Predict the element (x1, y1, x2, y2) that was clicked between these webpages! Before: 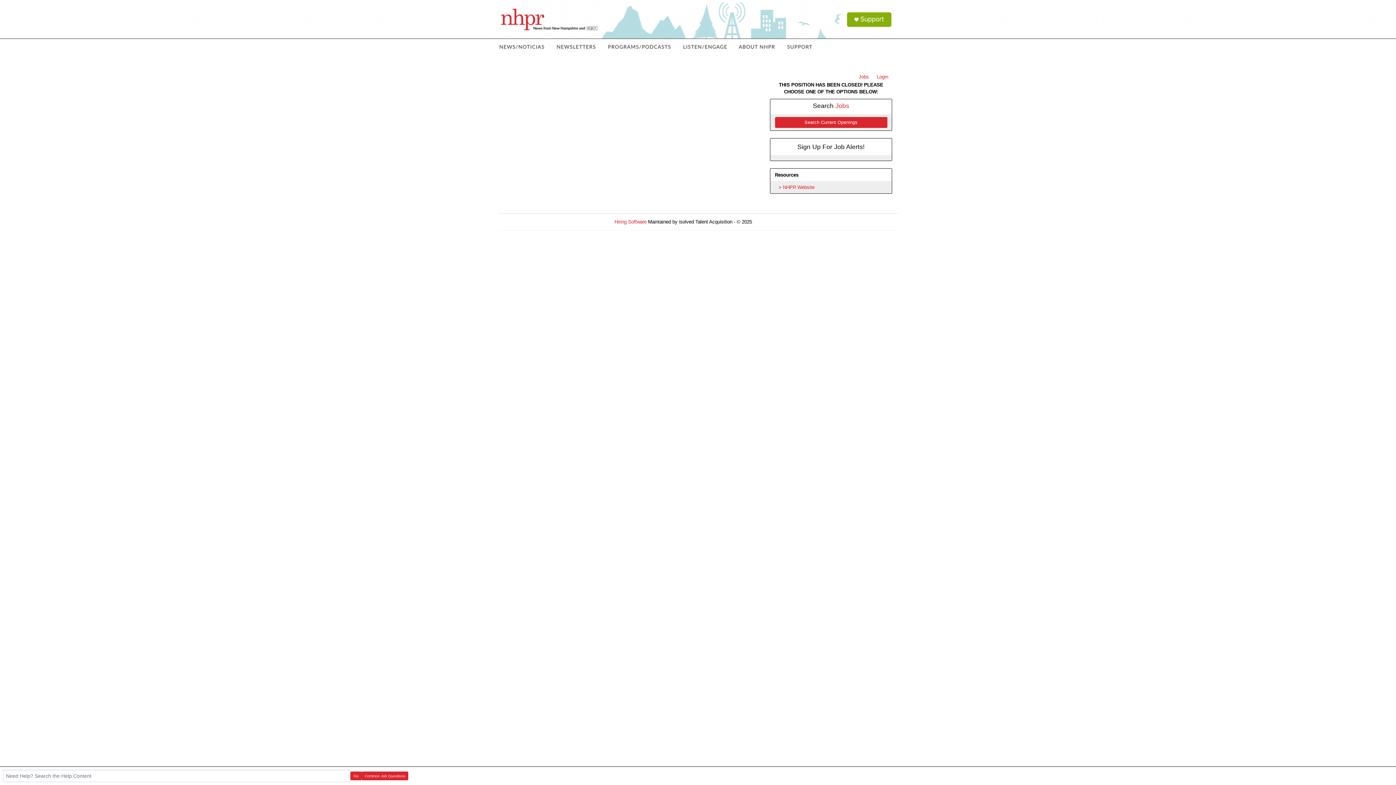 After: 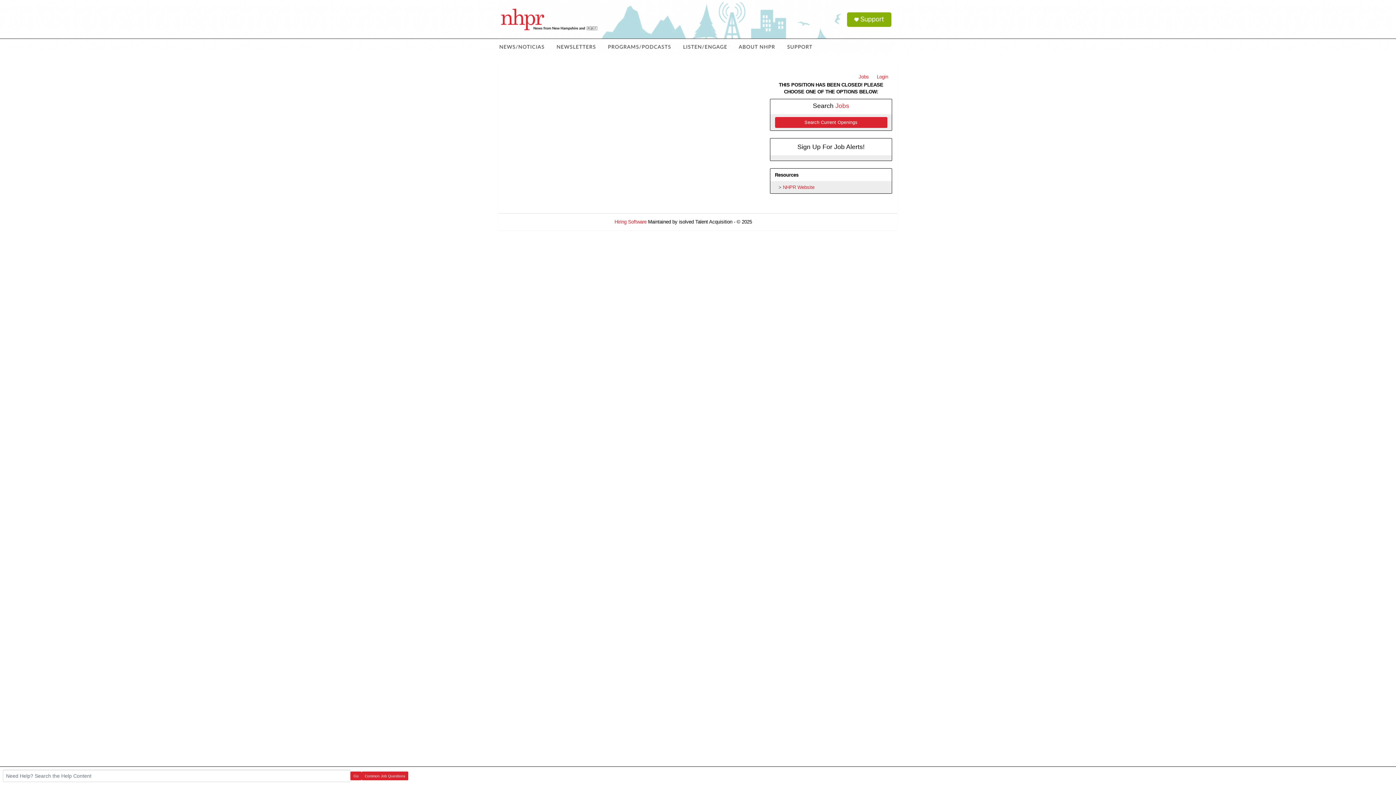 Action: bbox: (765, 219, 781, 224) label: Refresh